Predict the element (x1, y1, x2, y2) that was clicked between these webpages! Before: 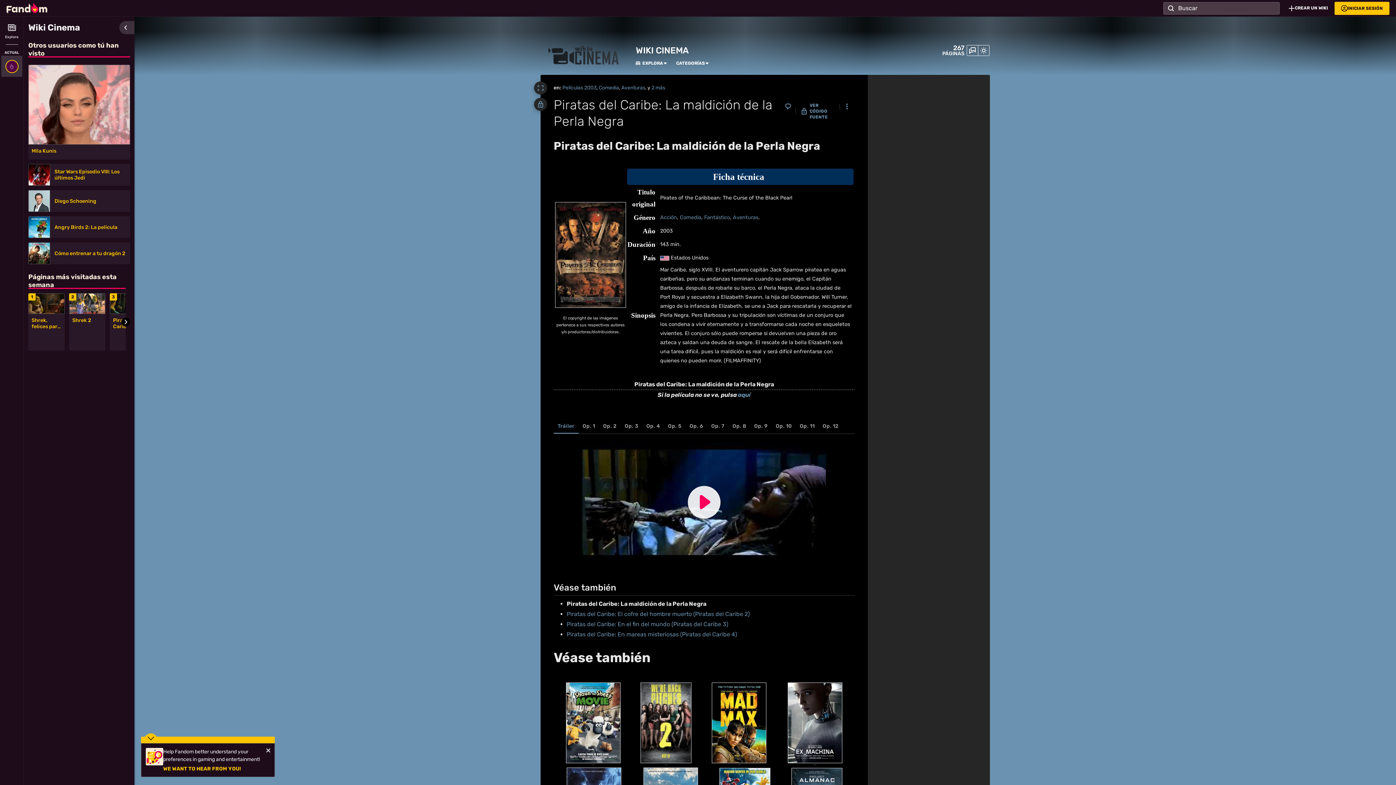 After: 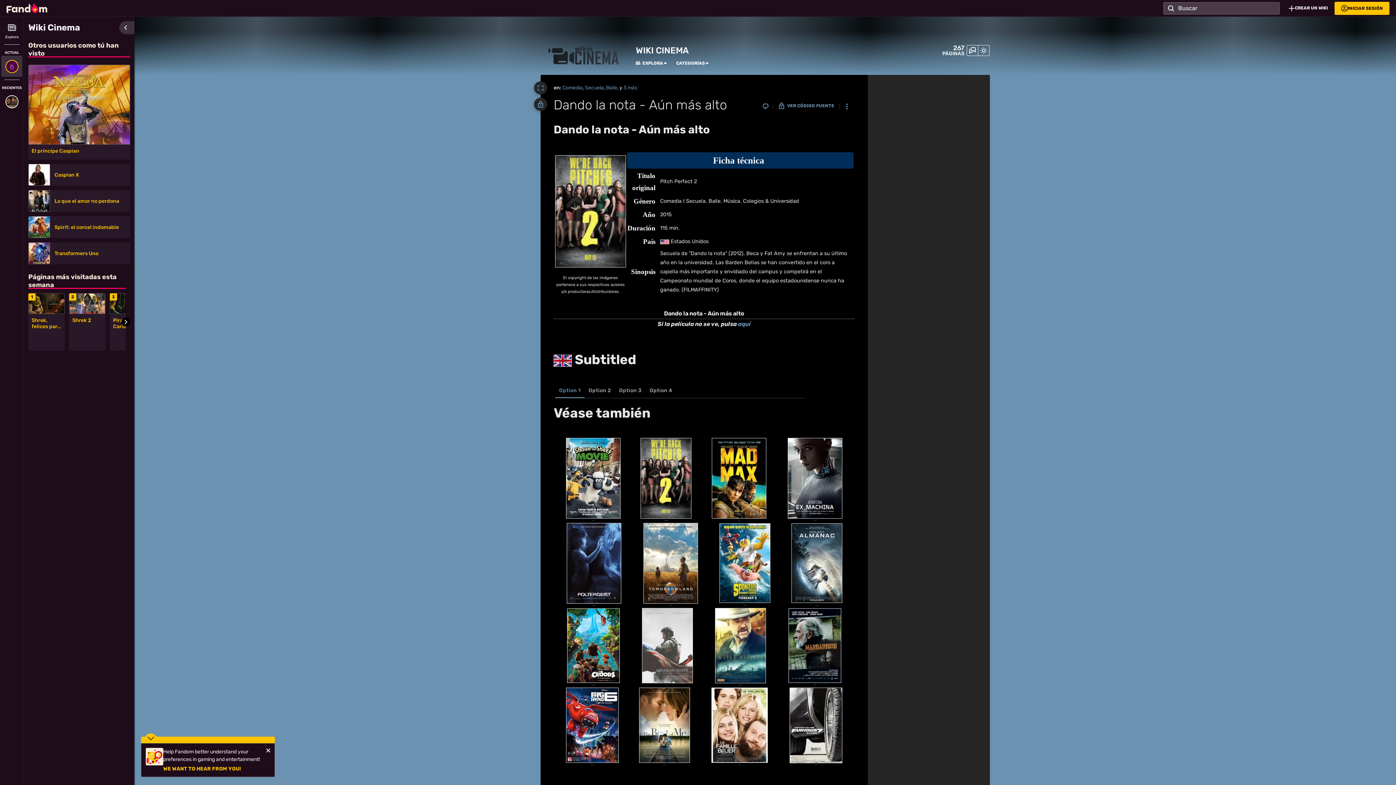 Action: bbox: (640, 723, 691, 723)